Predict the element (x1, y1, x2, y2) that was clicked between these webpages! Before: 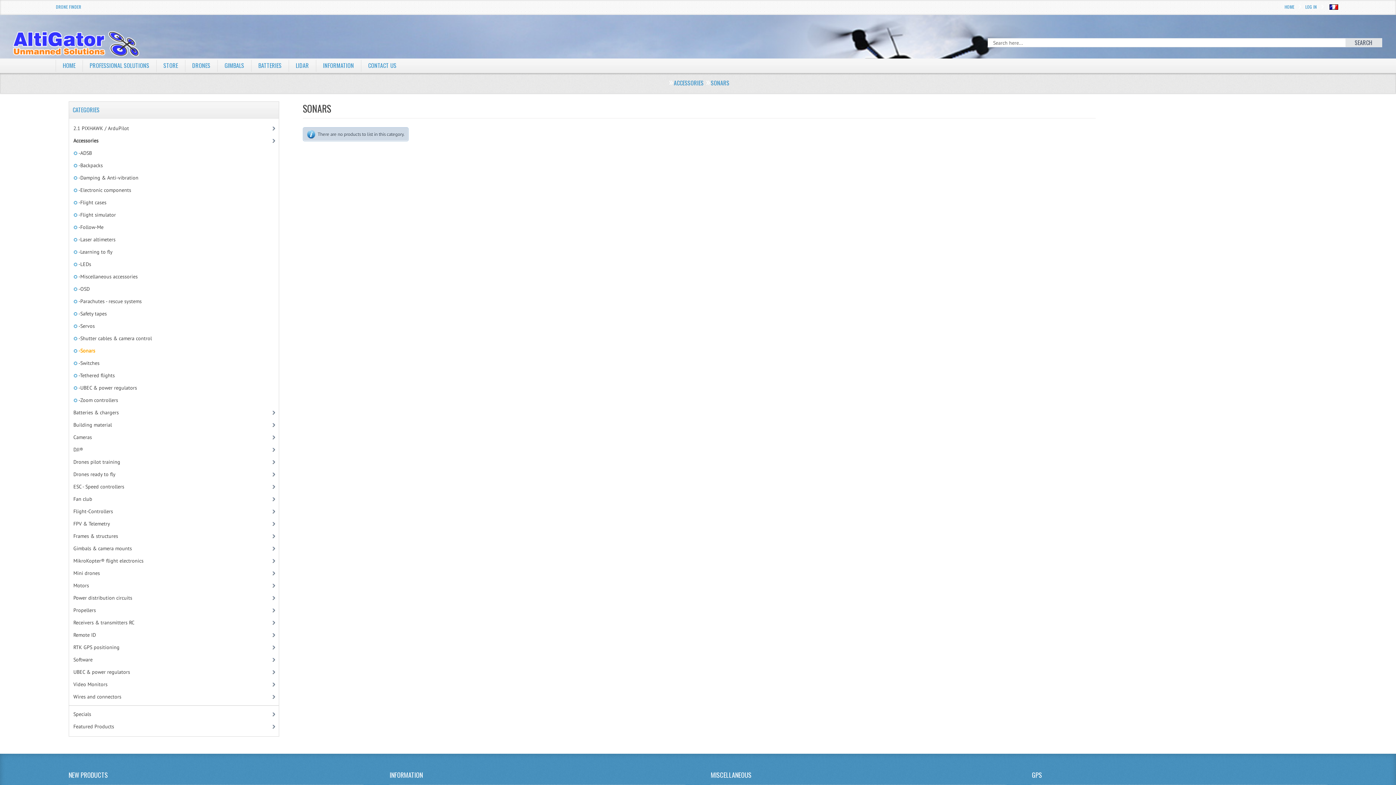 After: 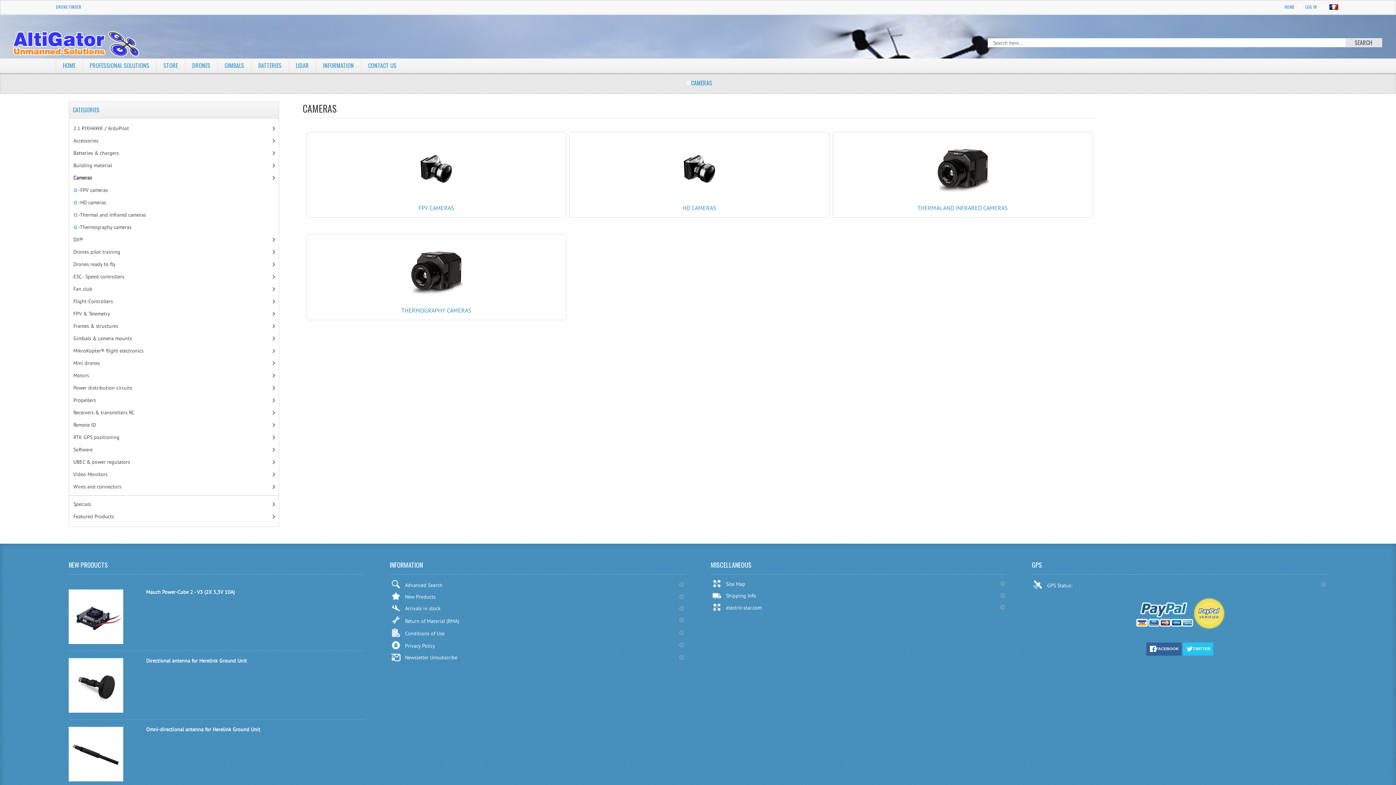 Action: bbox: (69, 431, 275, 443) label: Cameras